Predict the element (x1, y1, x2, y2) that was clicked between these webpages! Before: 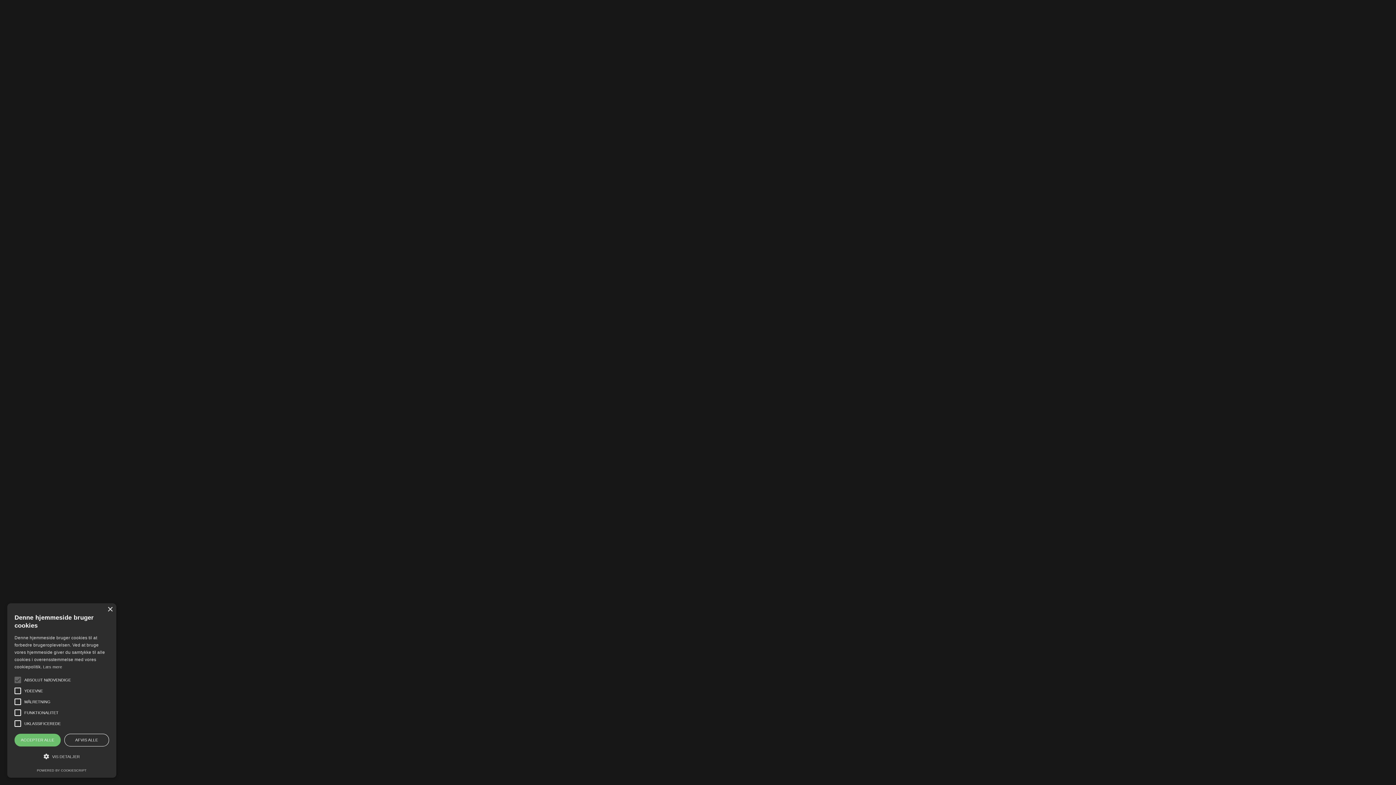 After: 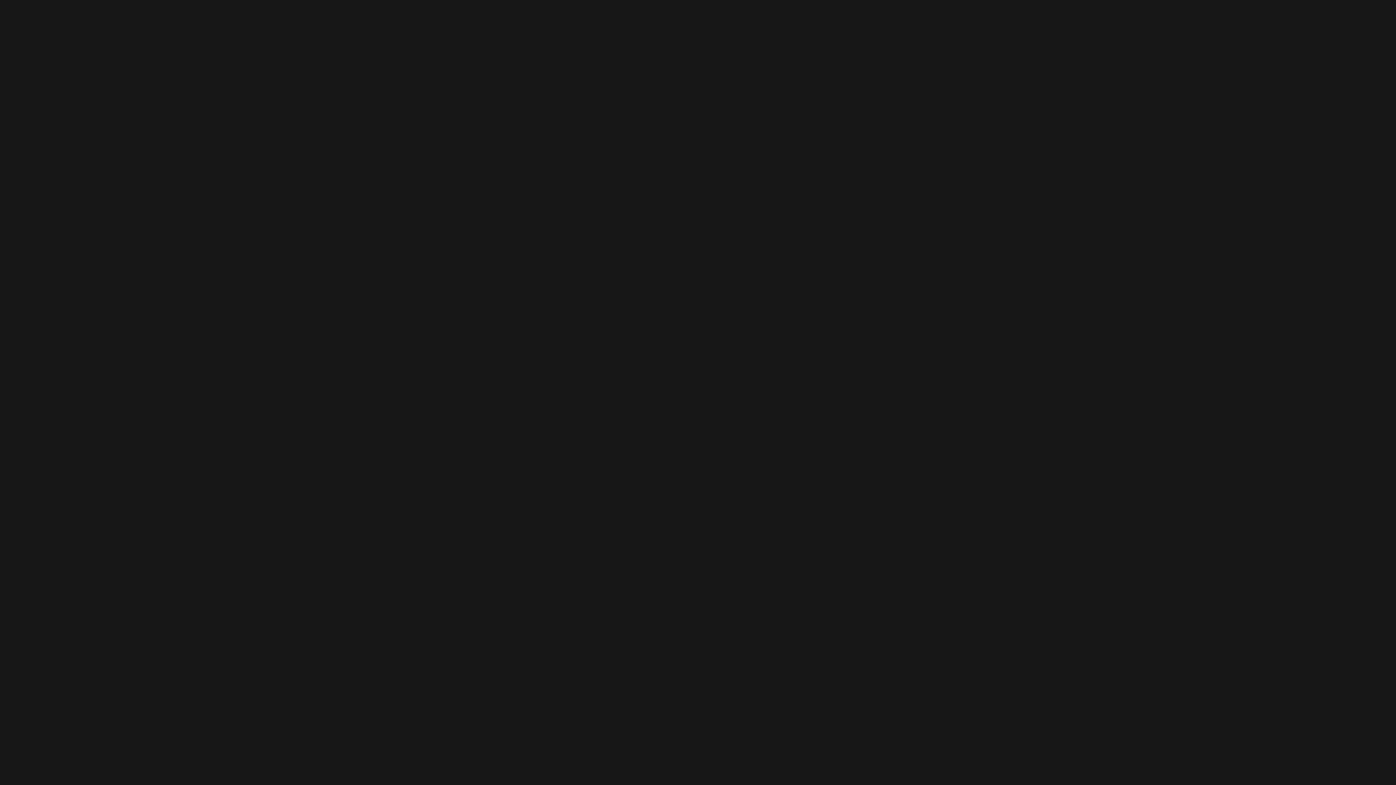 Action: label: AFVIS ALLE bbox: (64, 734, 109, 746)